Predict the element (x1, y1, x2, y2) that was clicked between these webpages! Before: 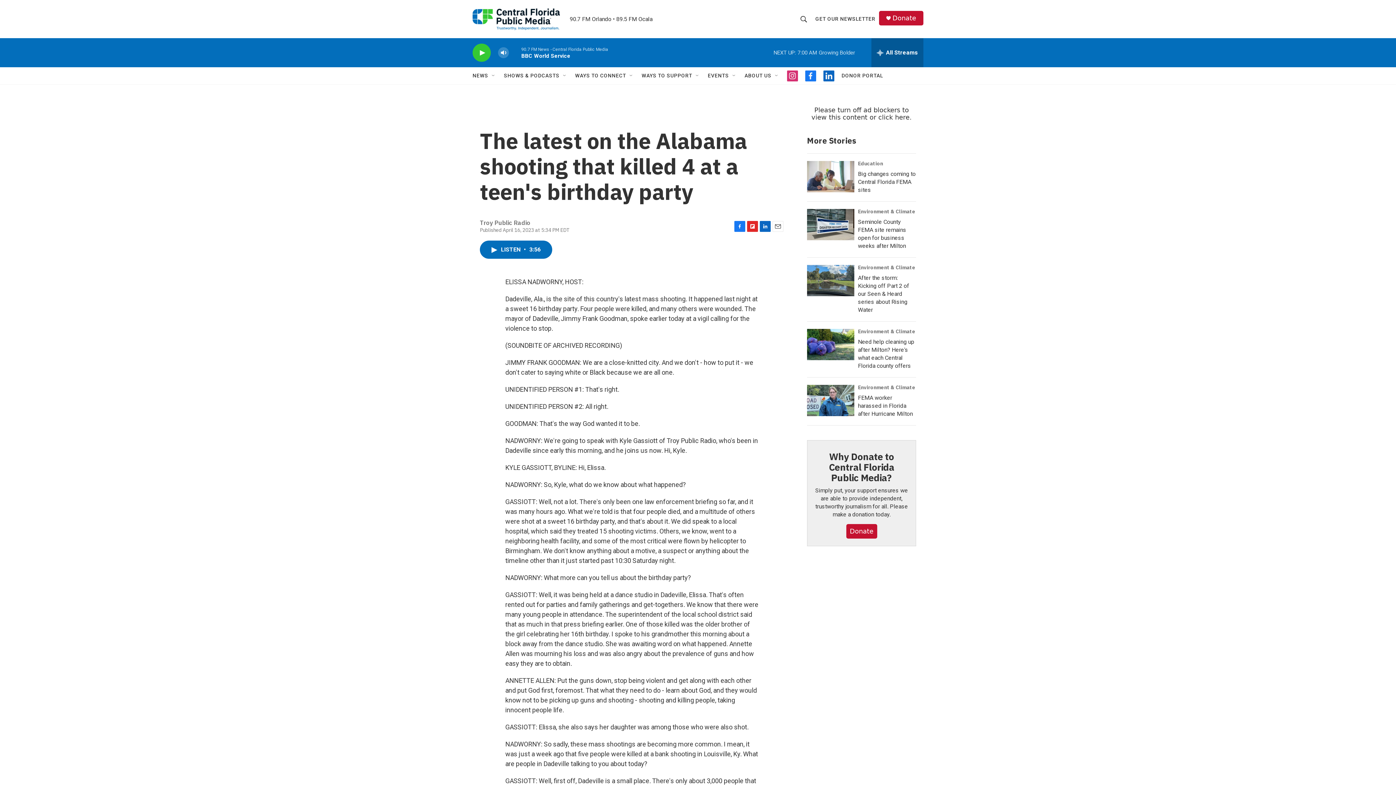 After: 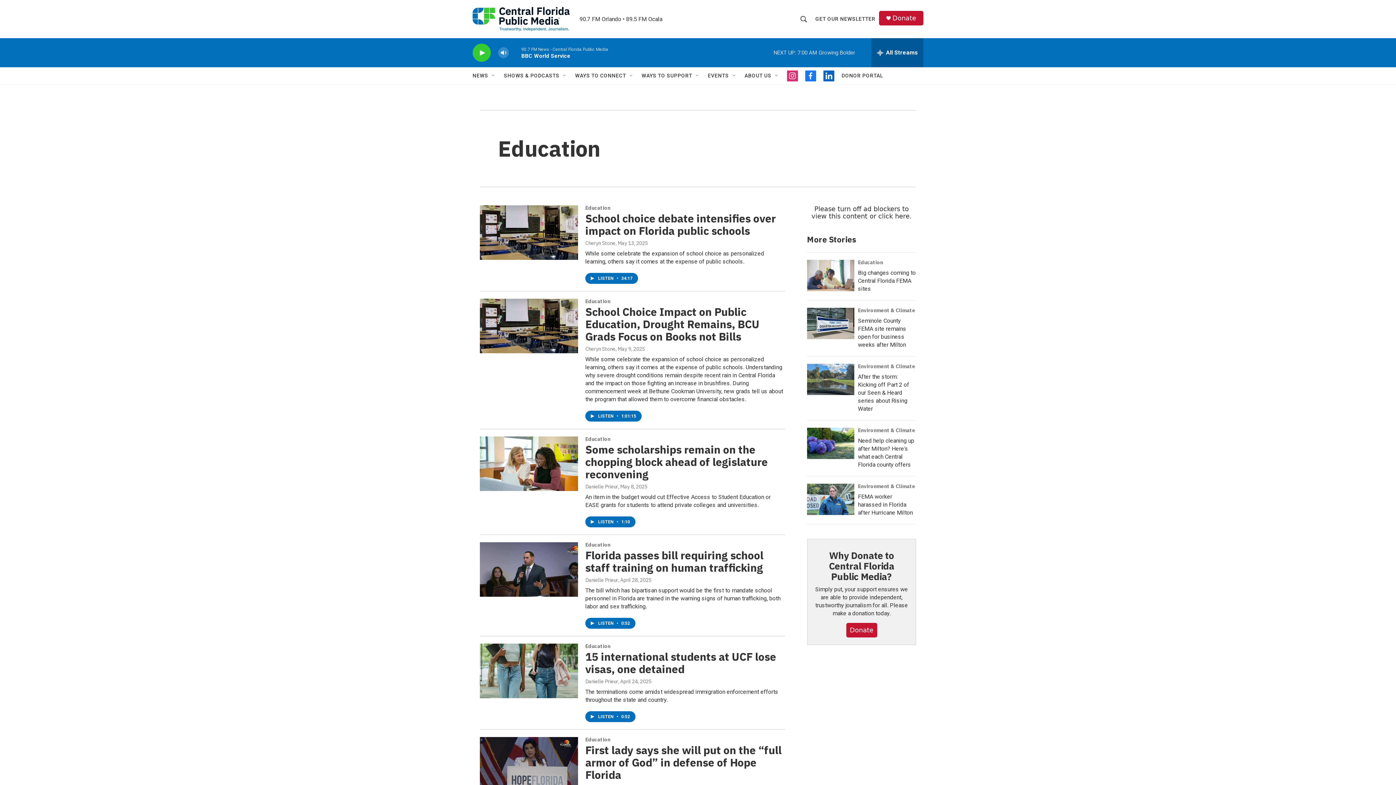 Action: bbox: (858, 160, 883, 166) label: Education